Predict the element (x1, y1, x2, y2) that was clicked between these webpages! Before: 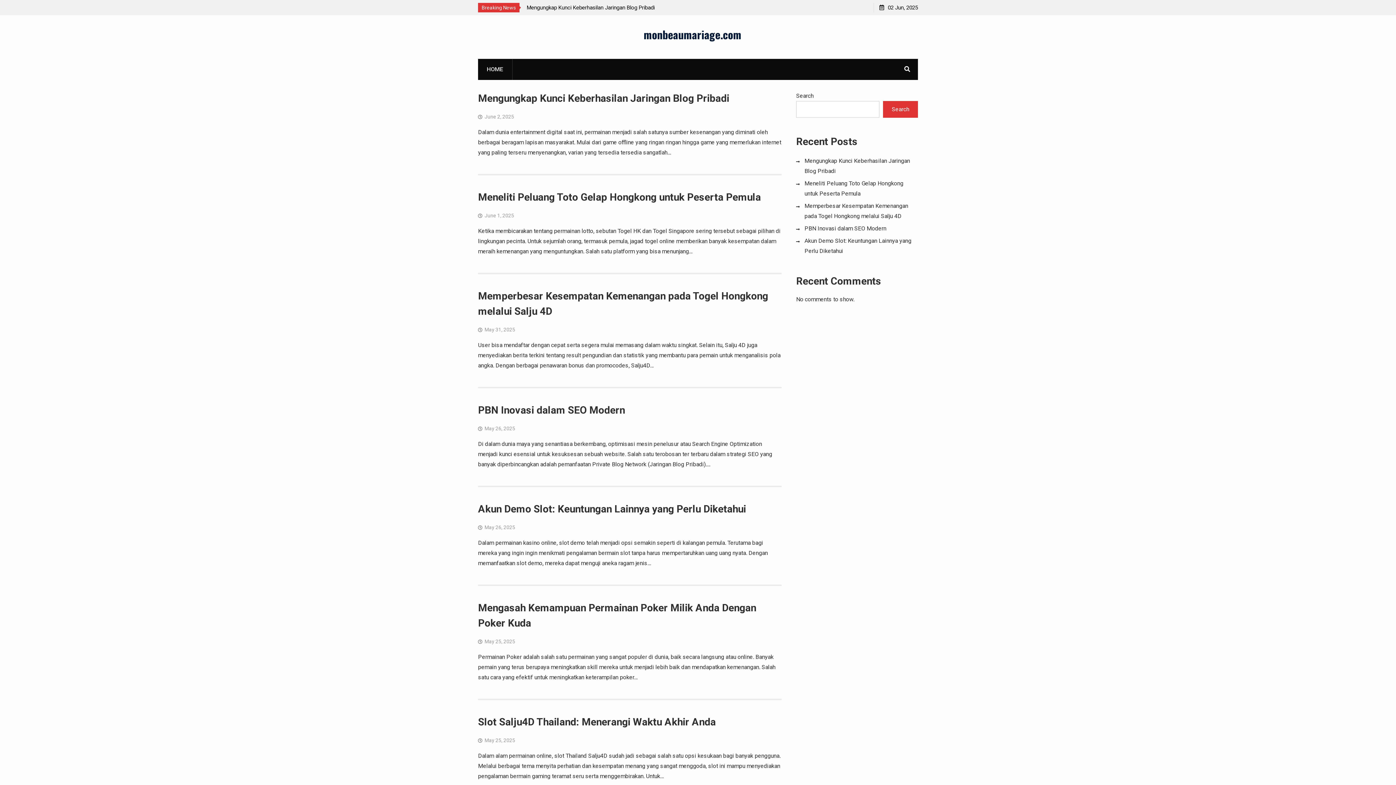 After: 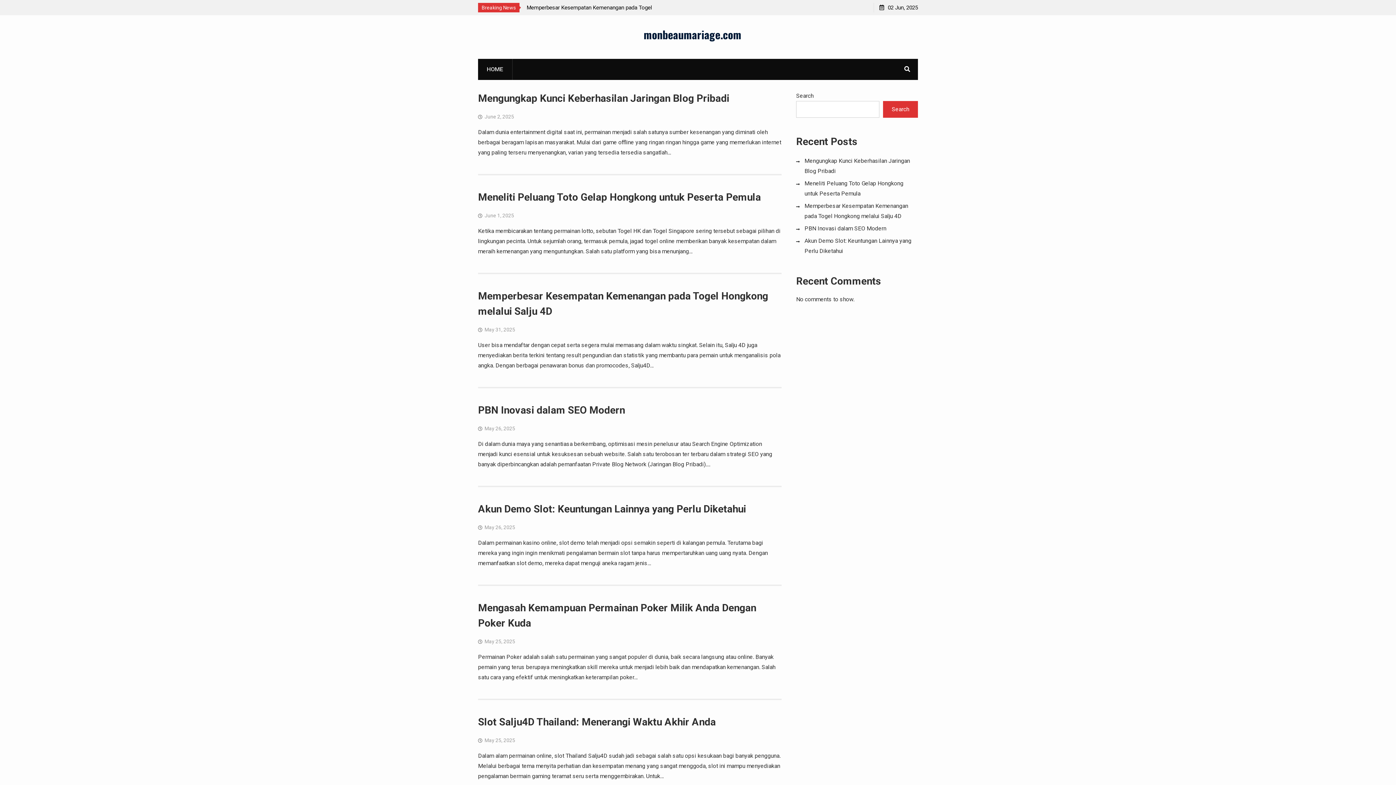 Action: label: monbeaumariage.com bbox: (643, 26, 741, 42)